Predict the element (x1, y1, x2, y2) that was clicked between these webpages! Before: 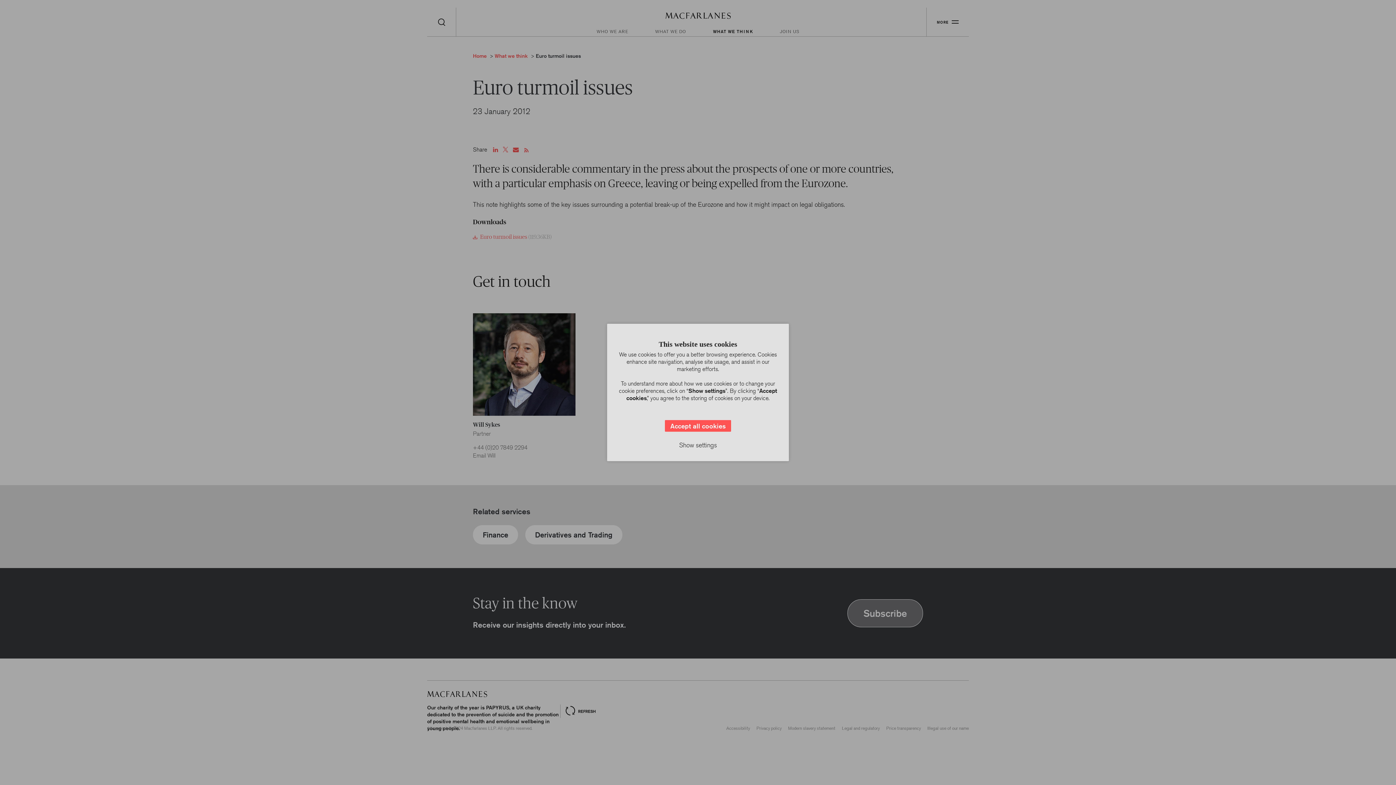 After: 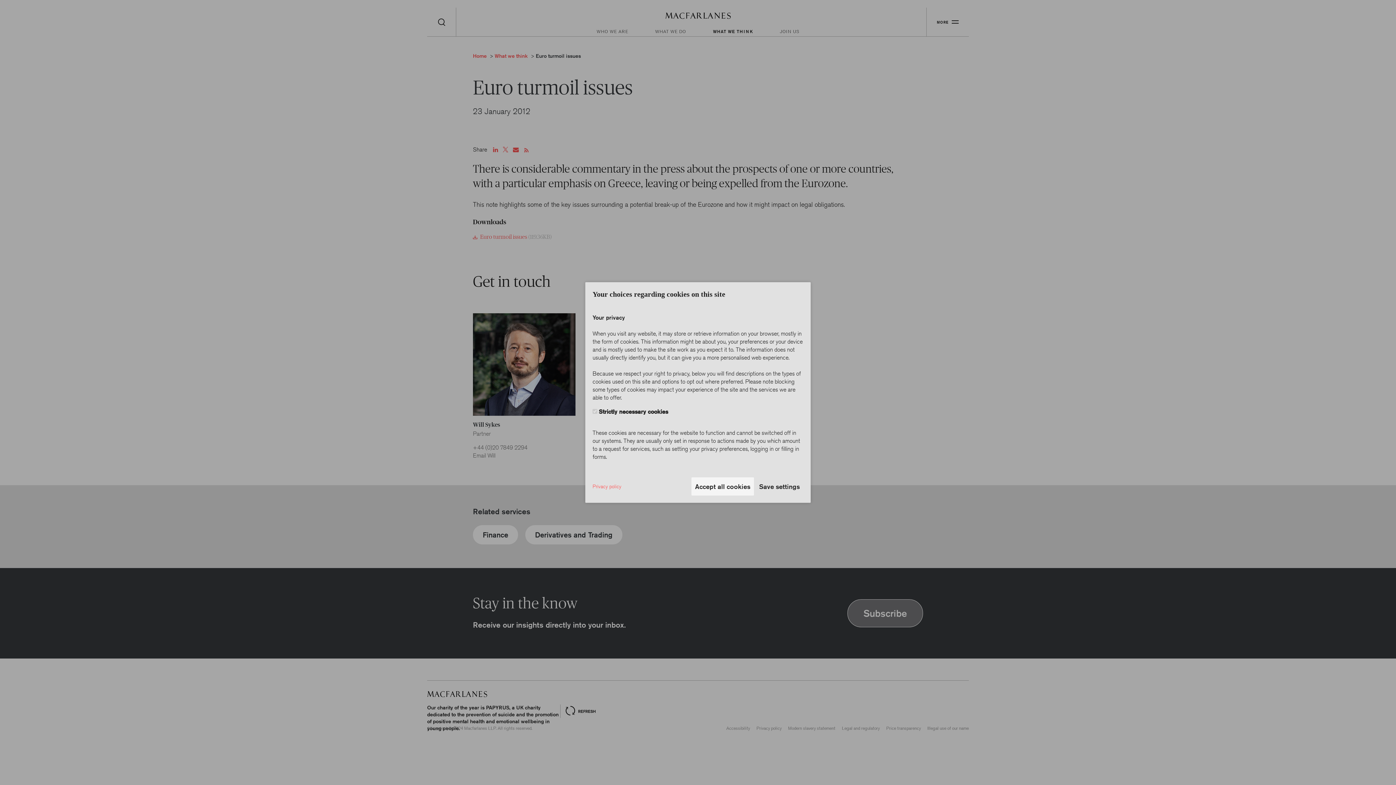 Action: label: Show settings bbox: (675, 436, 720, 454)